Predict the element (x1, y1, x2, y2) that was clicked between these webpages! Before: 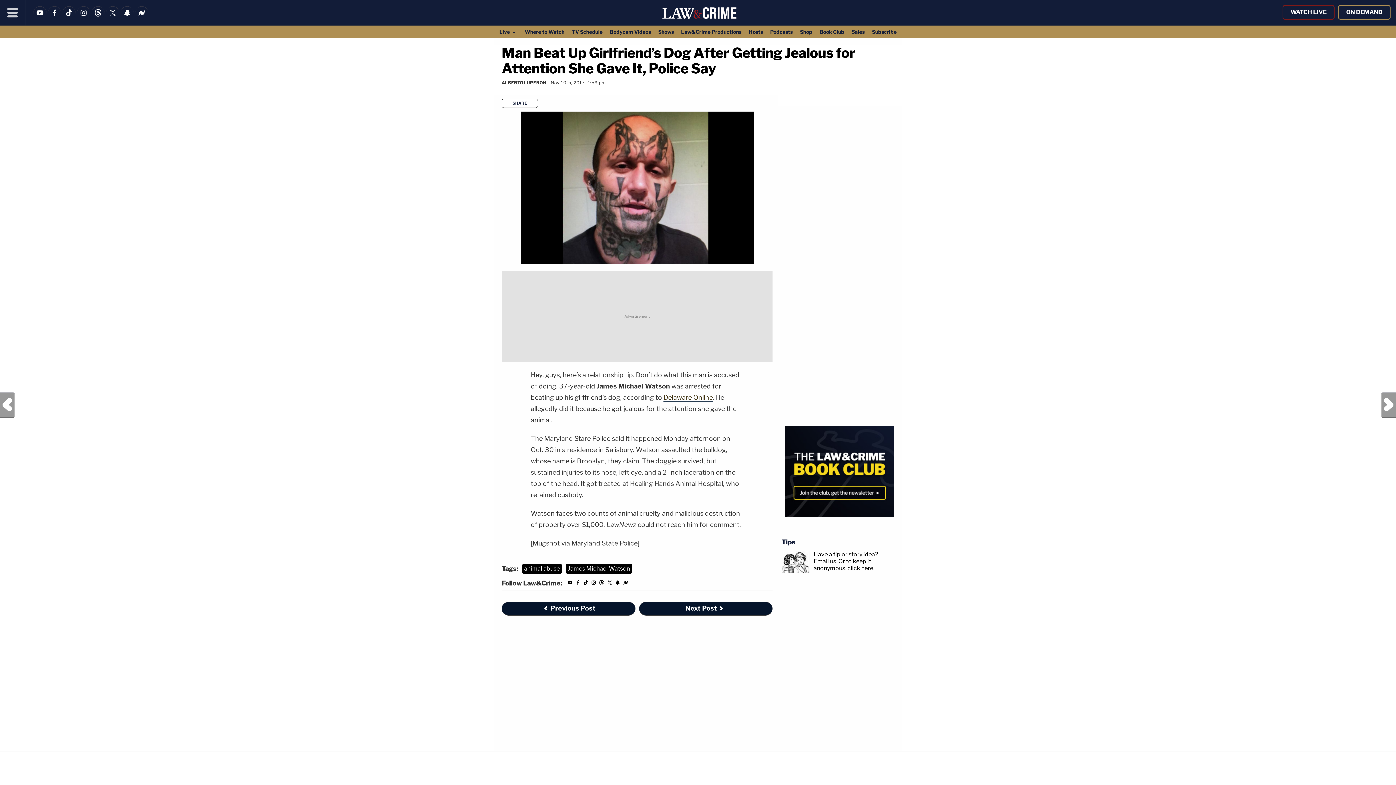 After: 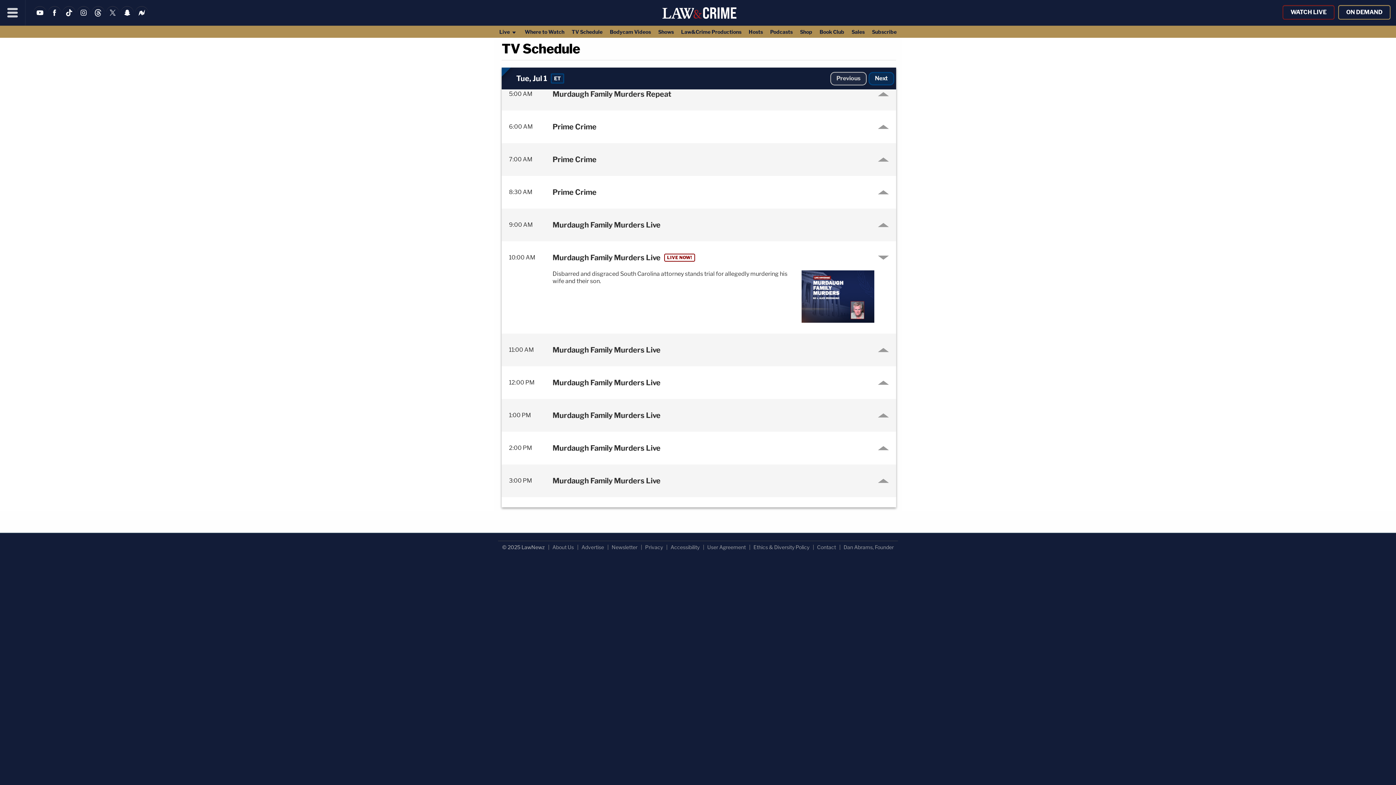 Action: label: TV Schedule bbox: (568, 25, 606, 37)